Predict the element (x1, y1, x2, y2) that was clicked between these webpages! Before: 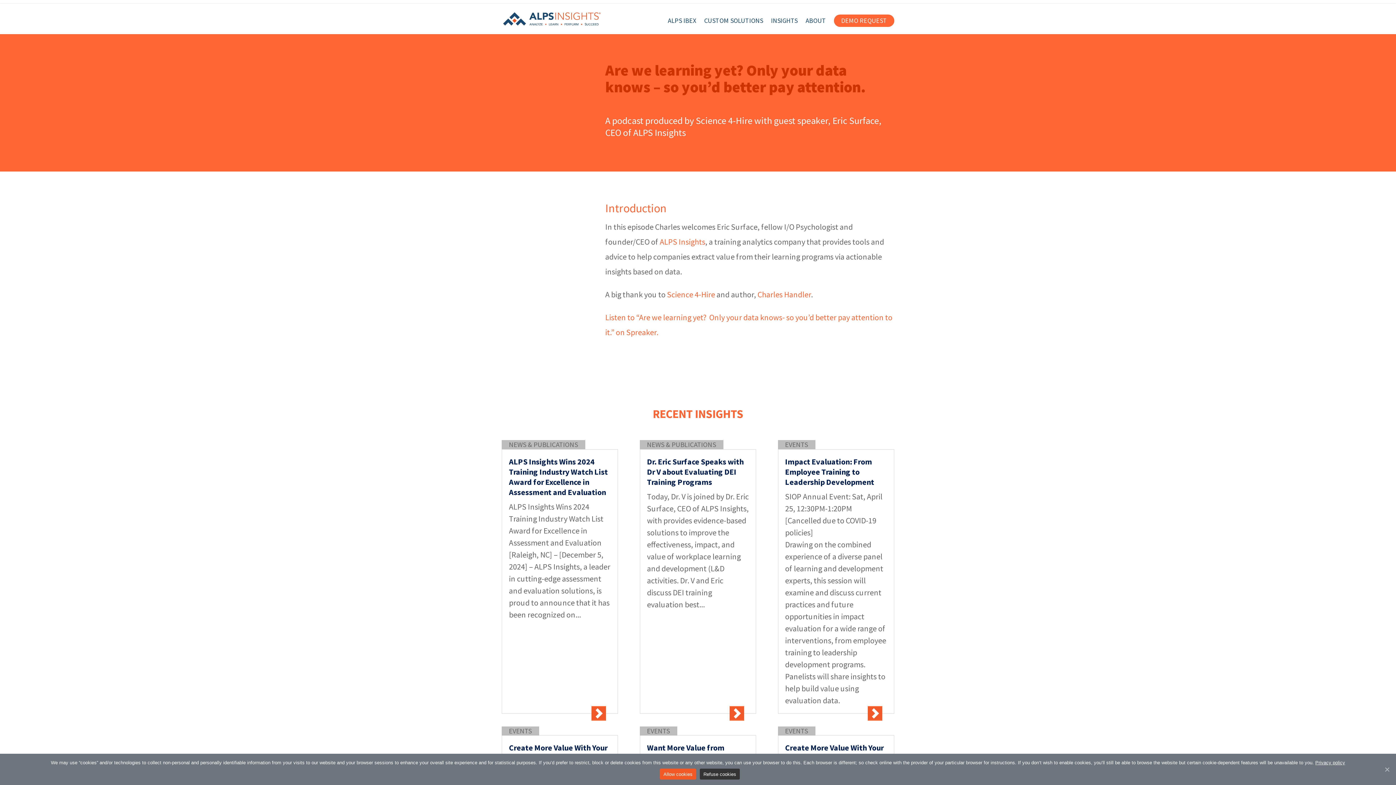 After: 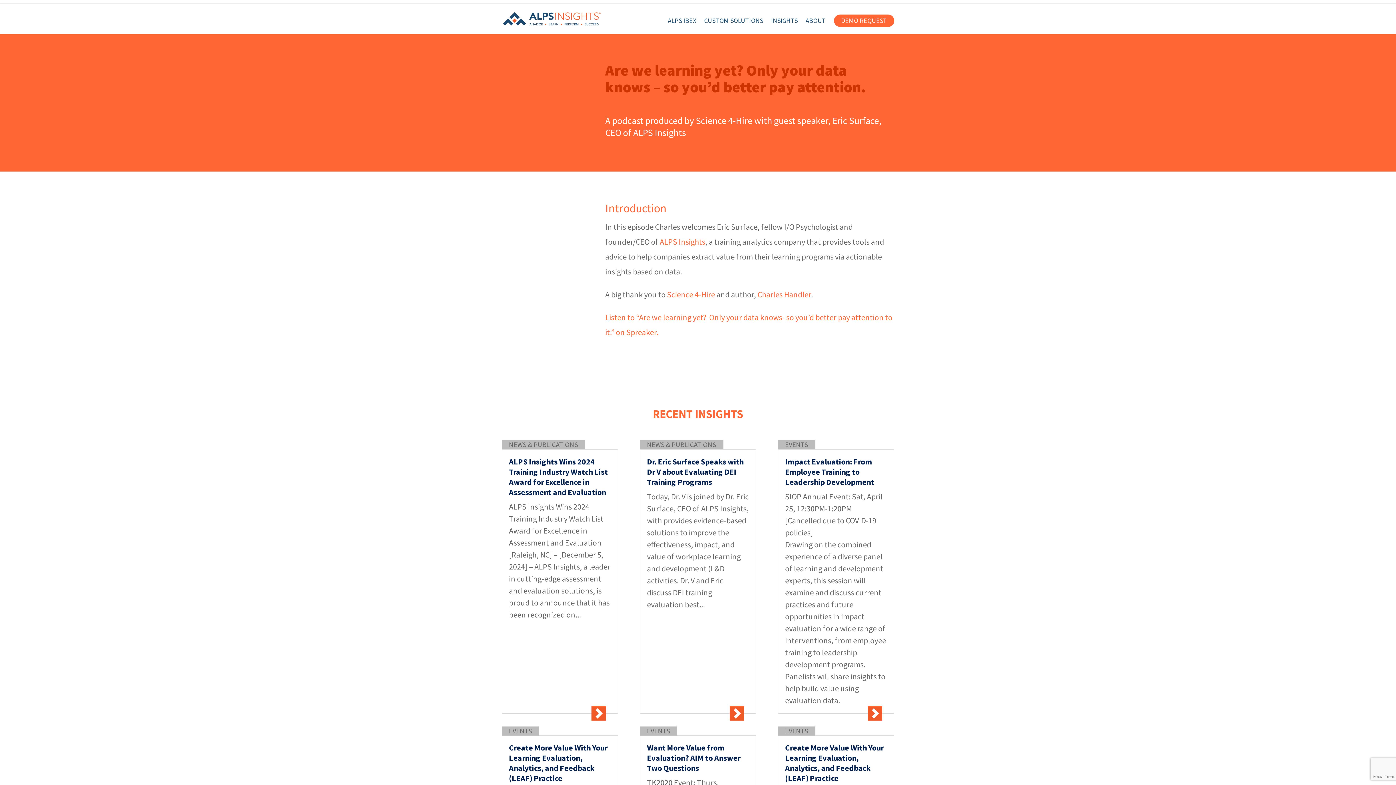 Action: bbox: (700, 769, 740, 780) label: Refuse cookies